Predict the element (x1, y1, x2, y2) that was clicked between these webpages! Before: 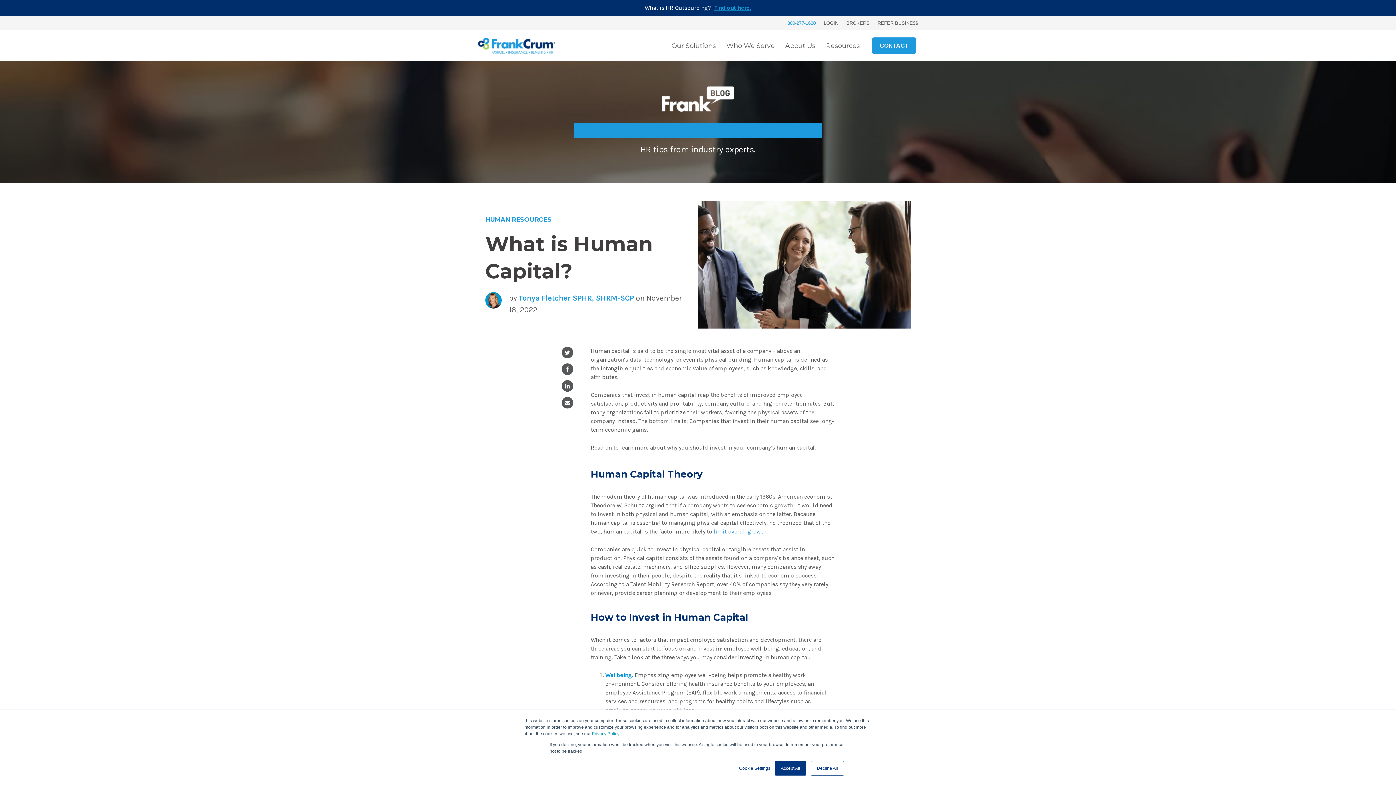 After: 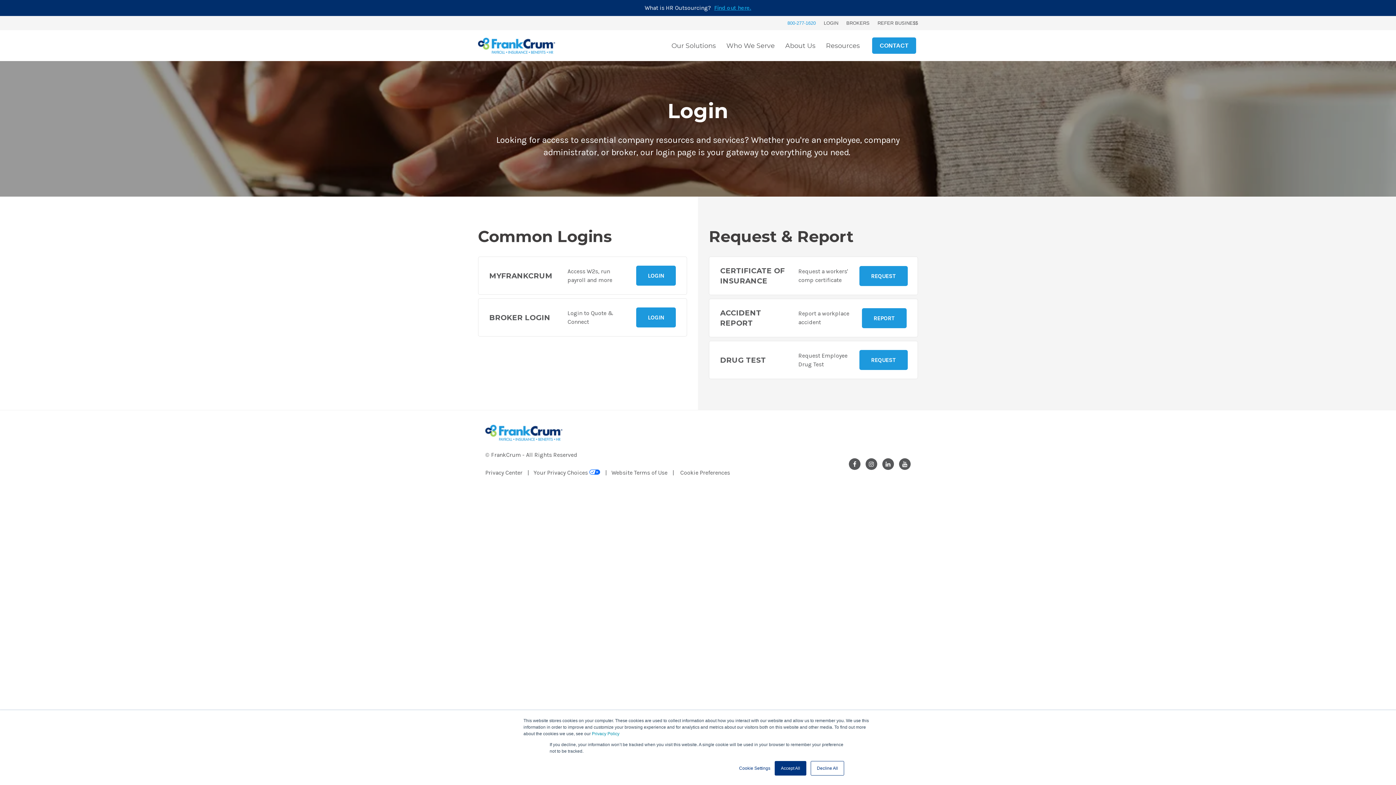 Action: label: LOGIN bbox: (824, 16, 838, 30)